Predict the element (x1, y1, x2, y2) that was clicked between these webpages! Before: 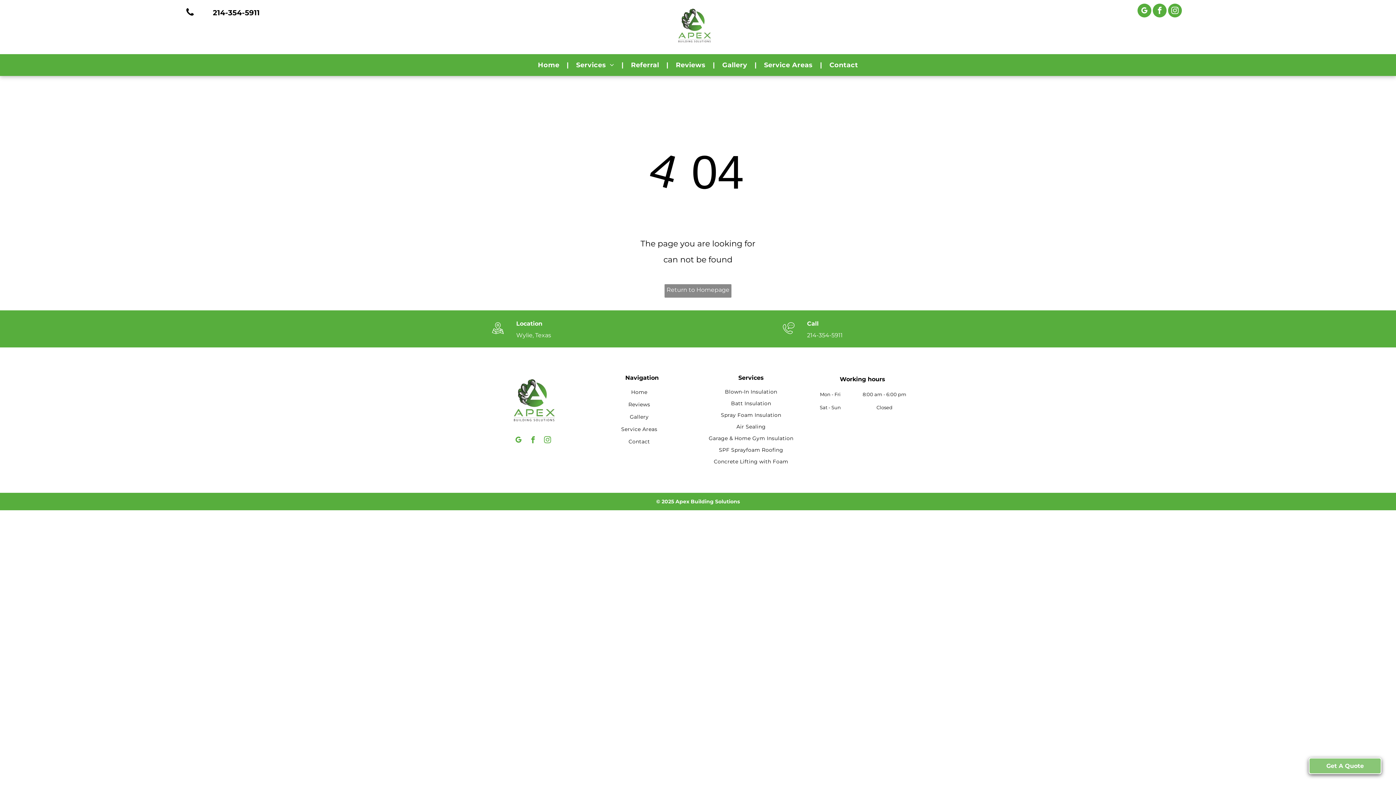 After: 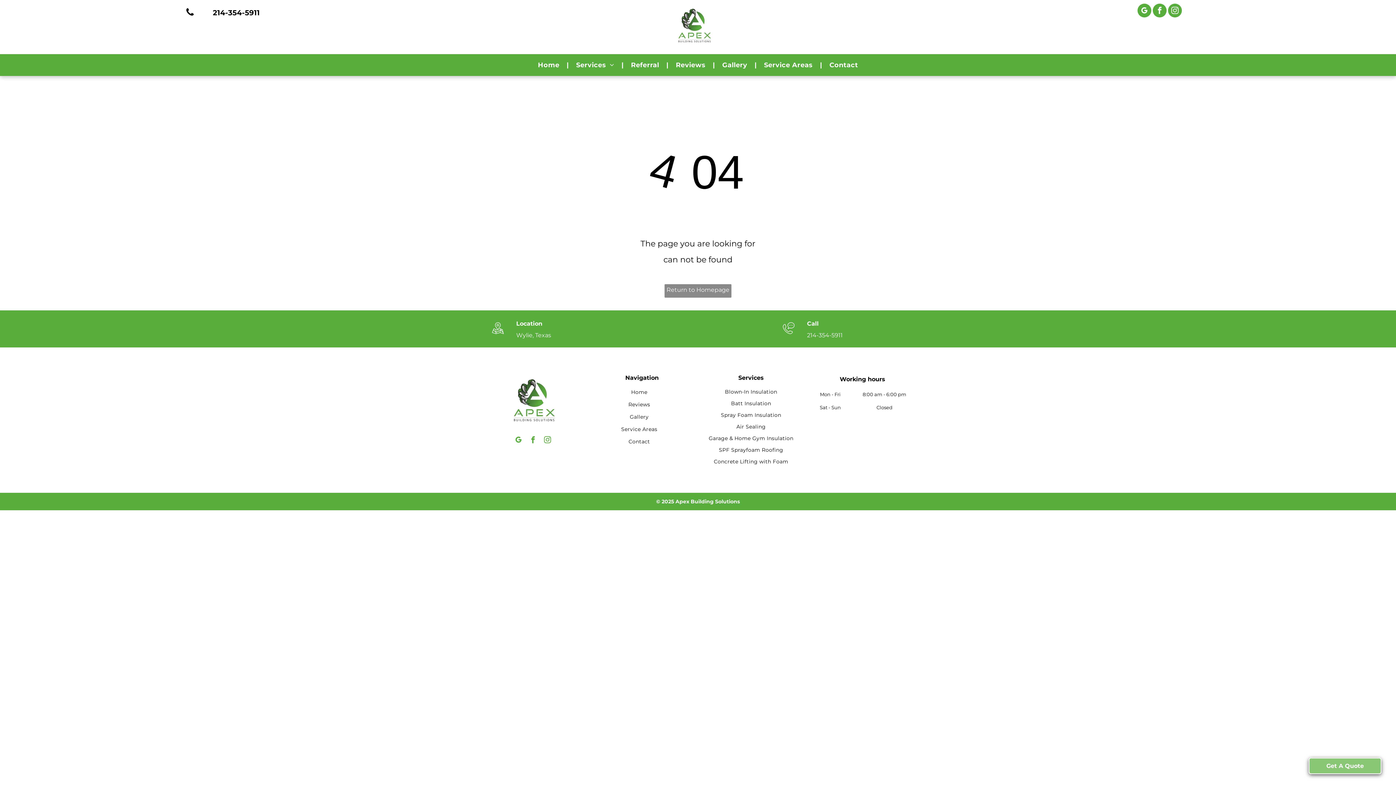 Action: label: Wylie, Texas bbox: (516, 331, 551, 338)